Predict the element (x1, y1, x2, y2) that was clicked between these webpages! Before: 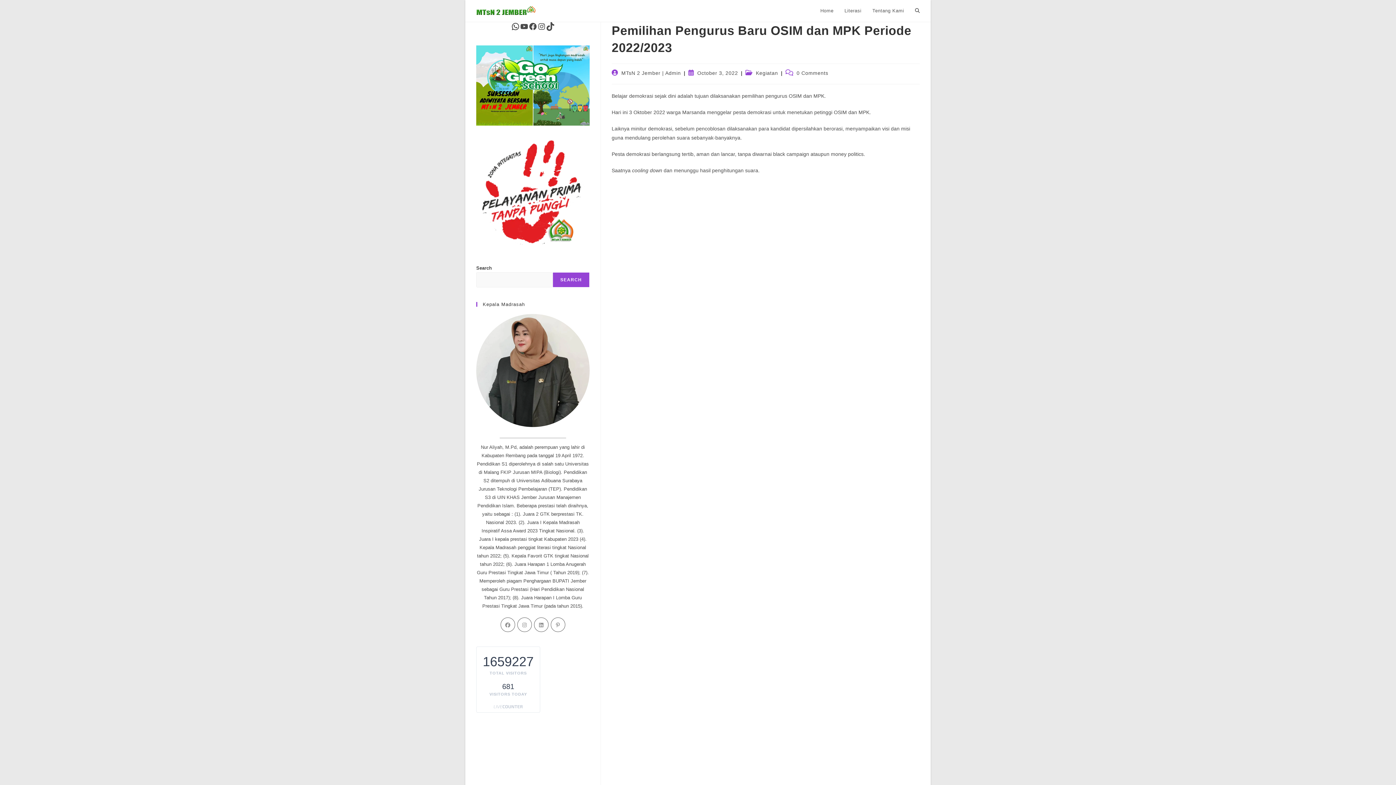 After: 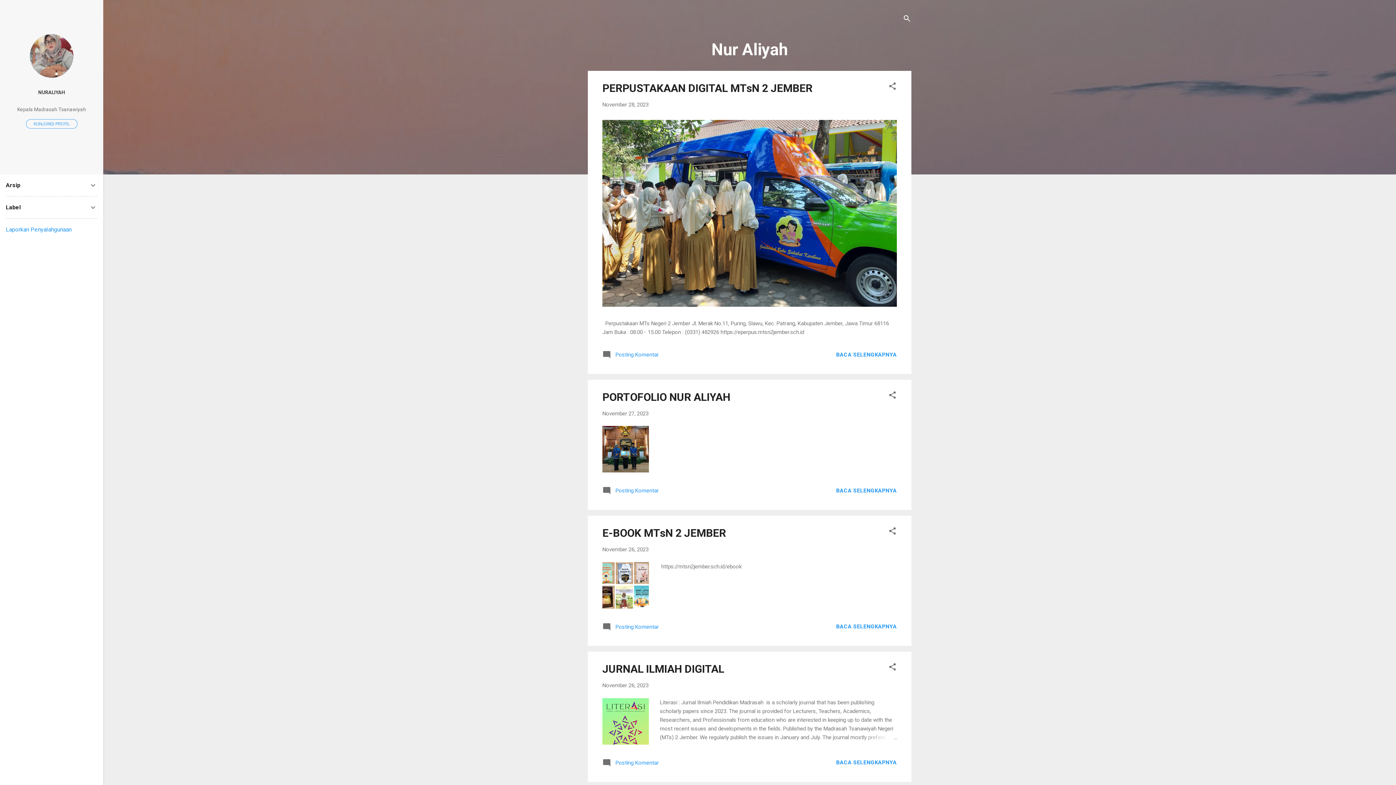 Action: bbox: (534, 617, 548, 632) label: LinkedIn